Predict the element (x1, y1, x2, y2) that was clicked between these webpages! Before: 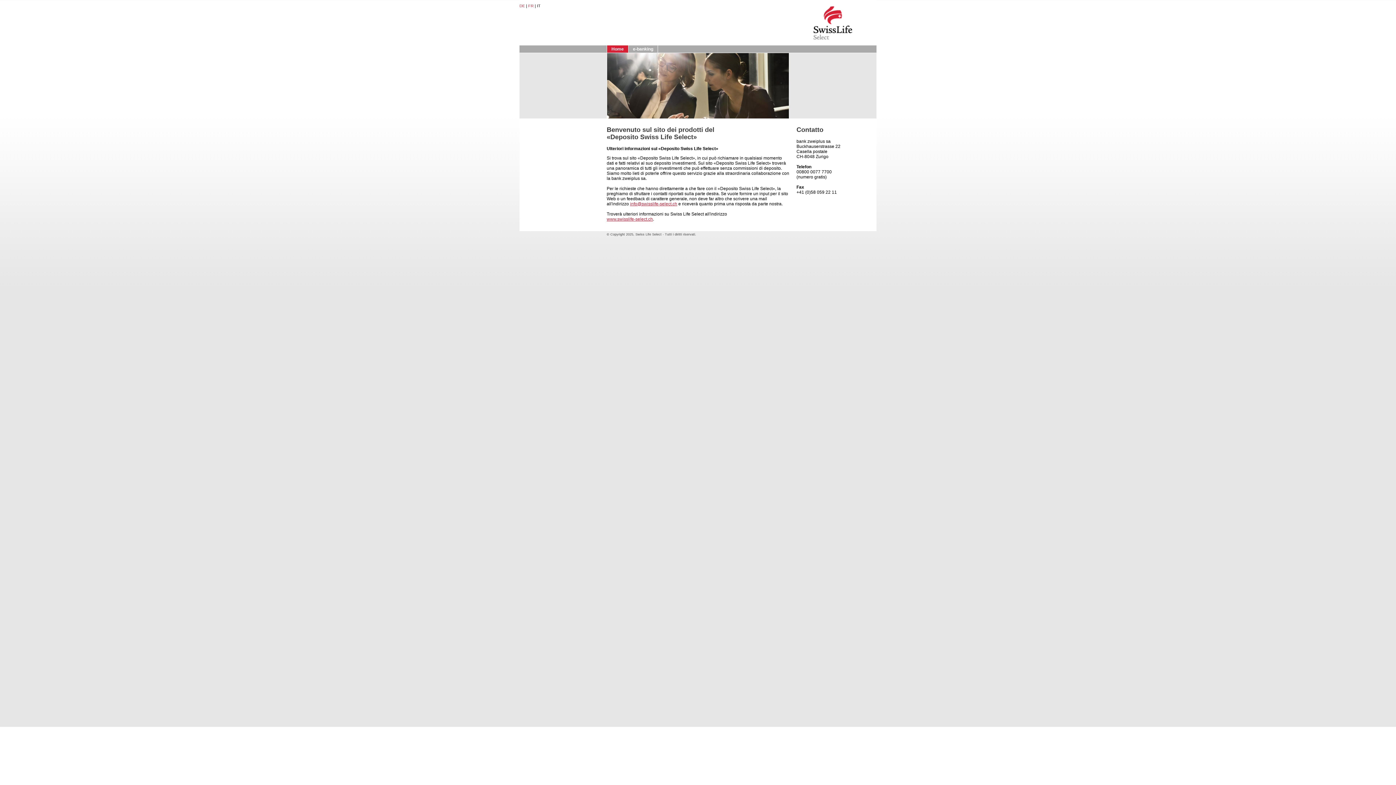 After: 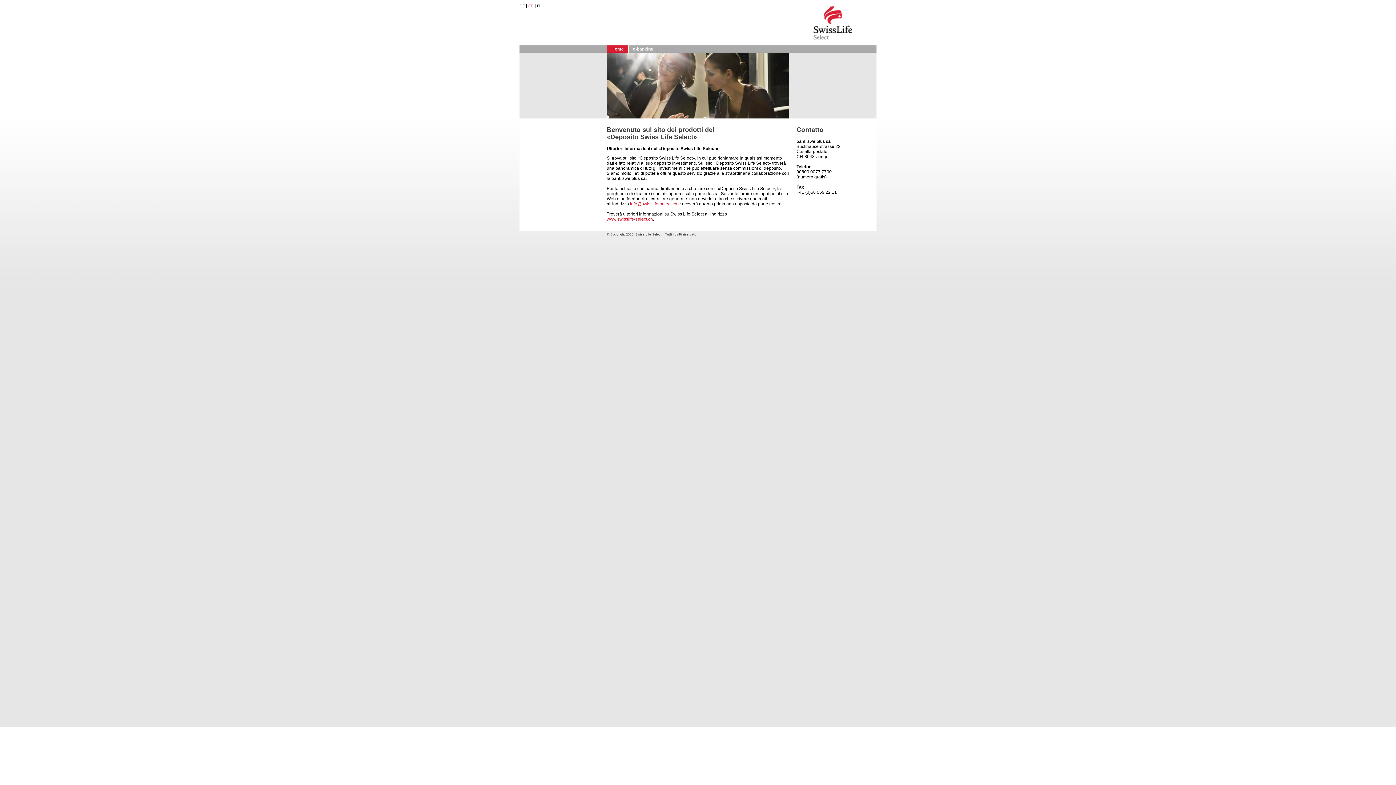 Action: bbox: (798, 41, 867, 46)